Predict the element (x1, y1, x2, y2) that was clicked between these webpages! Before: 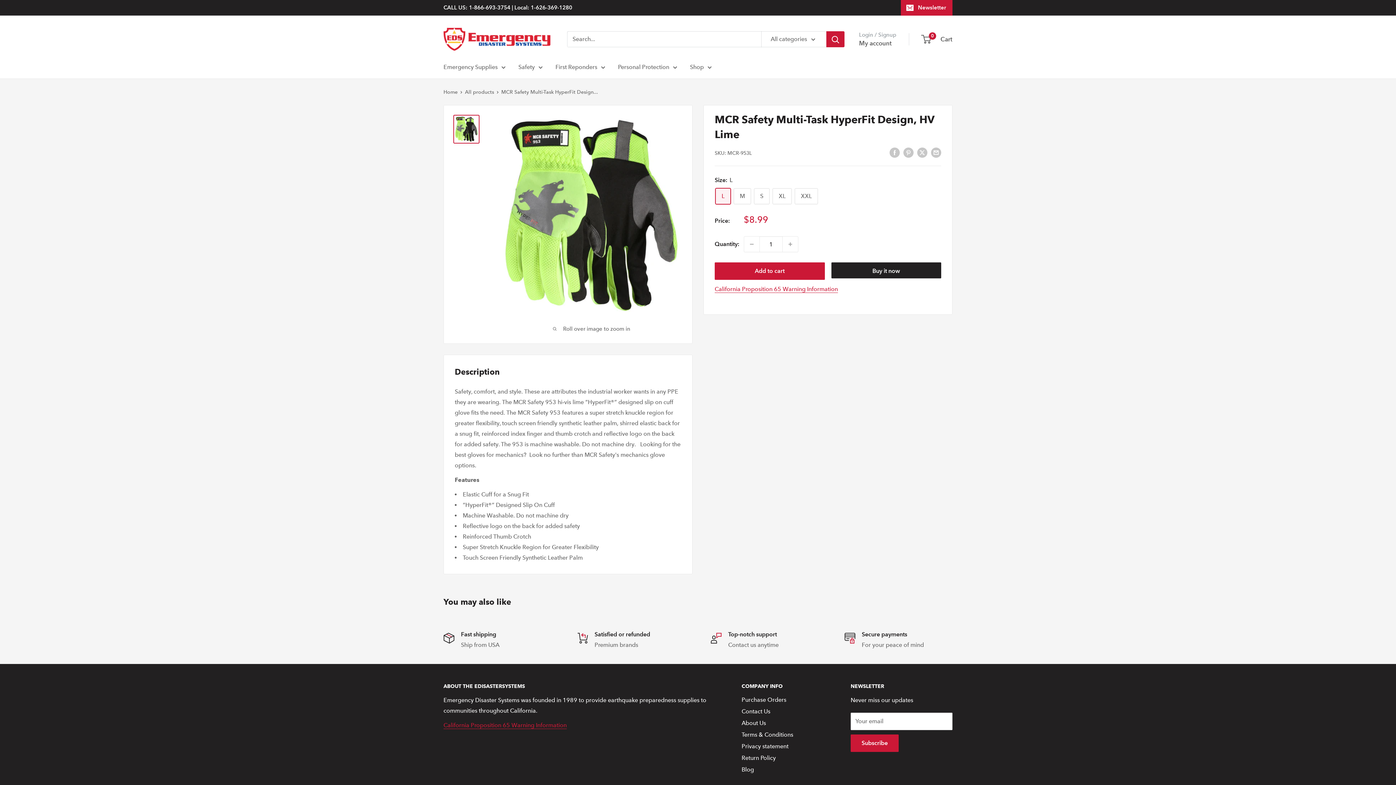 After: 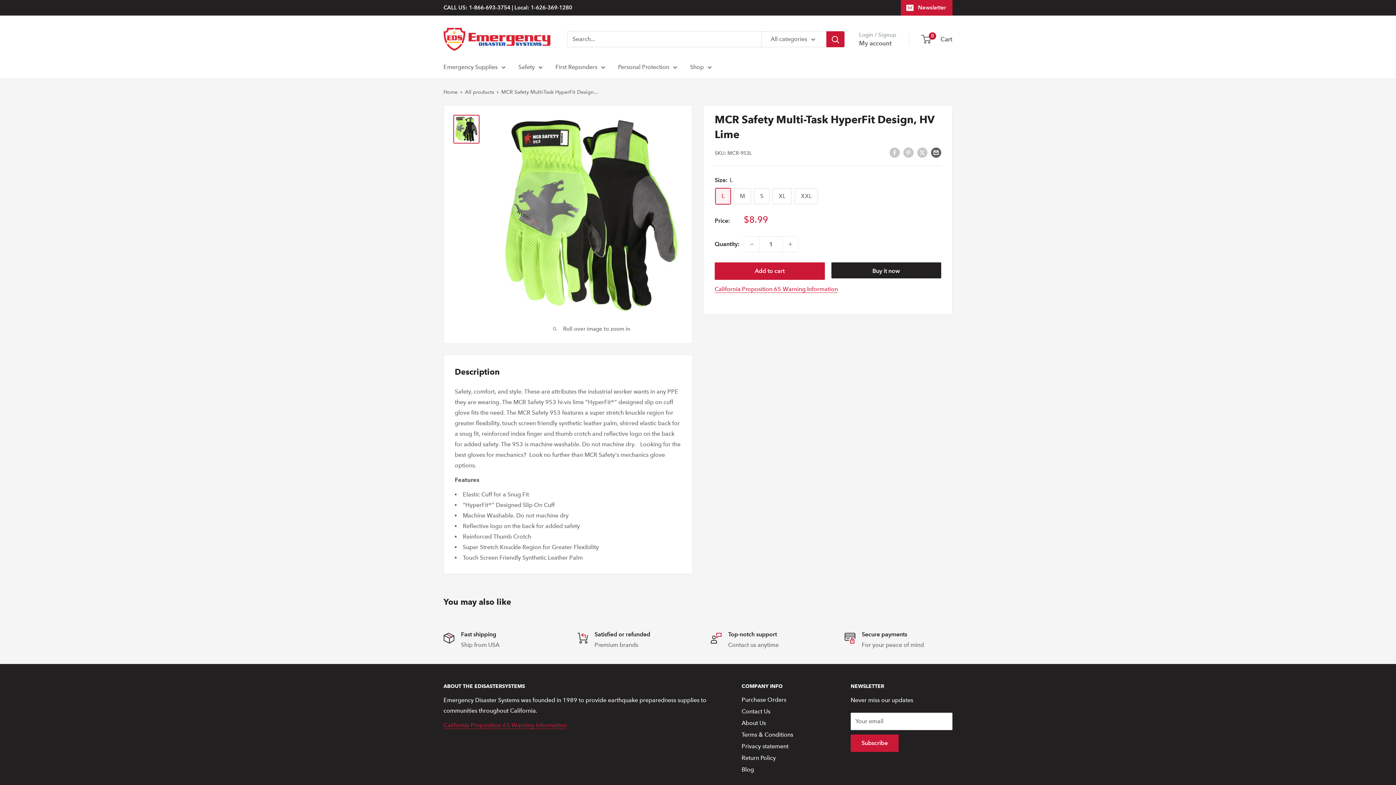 Action: bbox: (931, 146, 941, 157) label: Share by email